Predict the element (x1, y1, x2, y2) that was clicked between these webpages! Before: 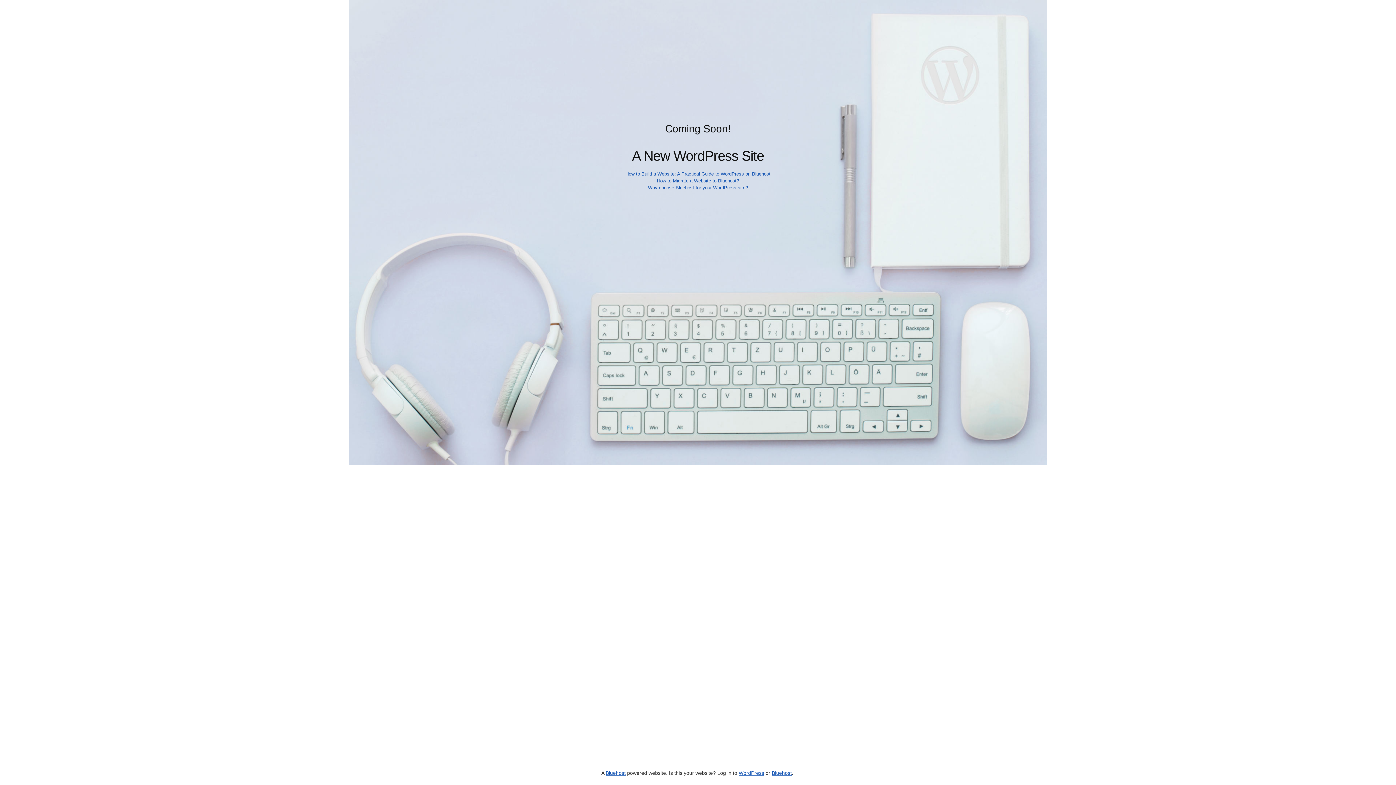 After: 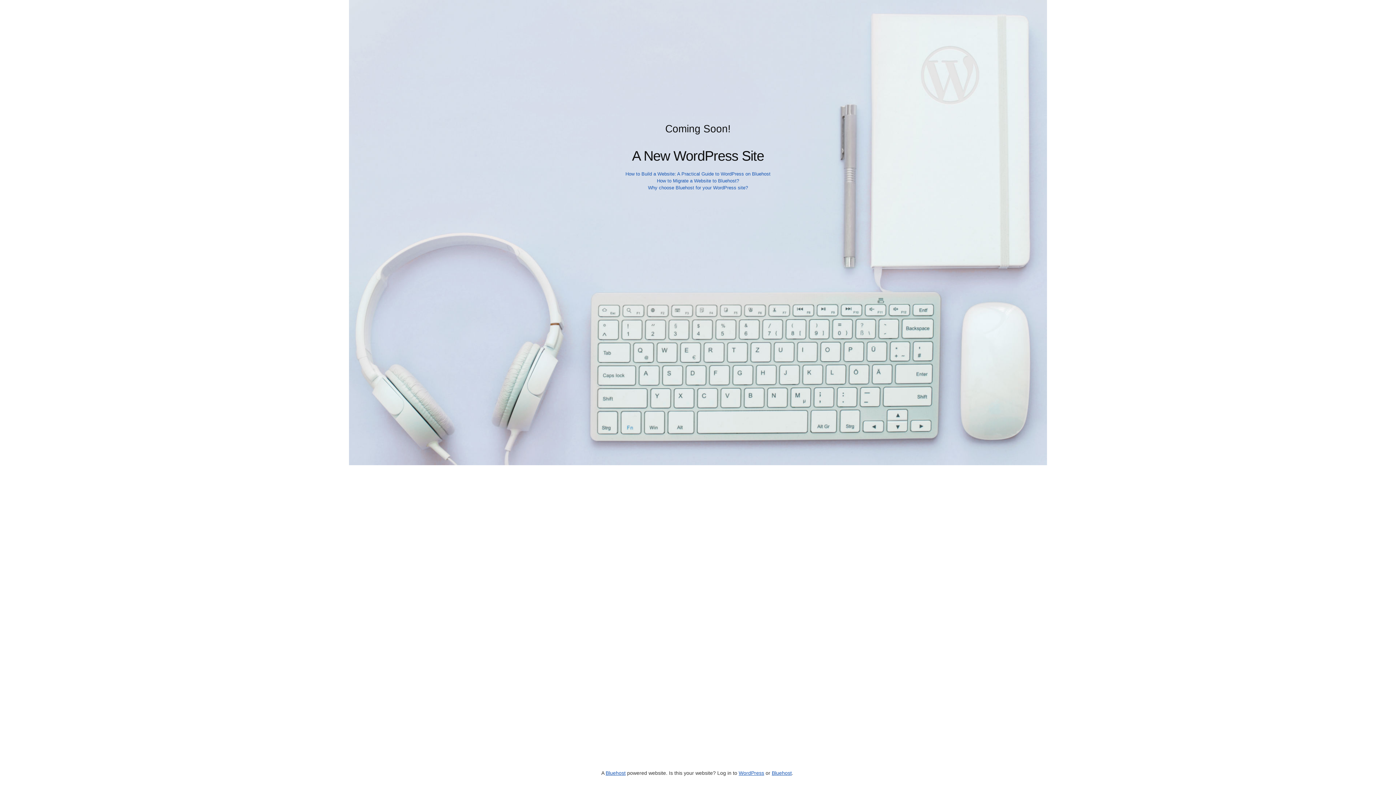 Action: bbox: (648, 185, 748, 190) label: Why choose Bluehost for your WordPress site?